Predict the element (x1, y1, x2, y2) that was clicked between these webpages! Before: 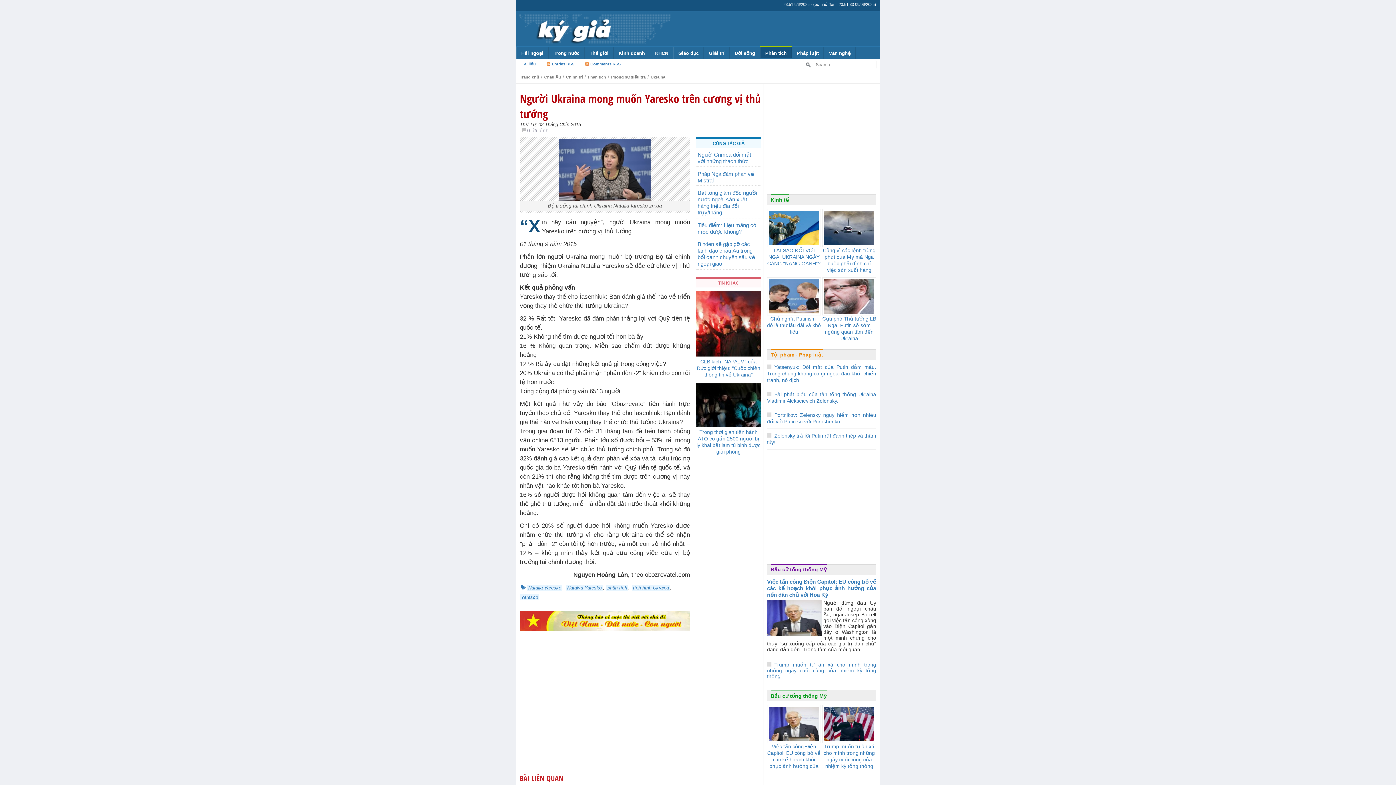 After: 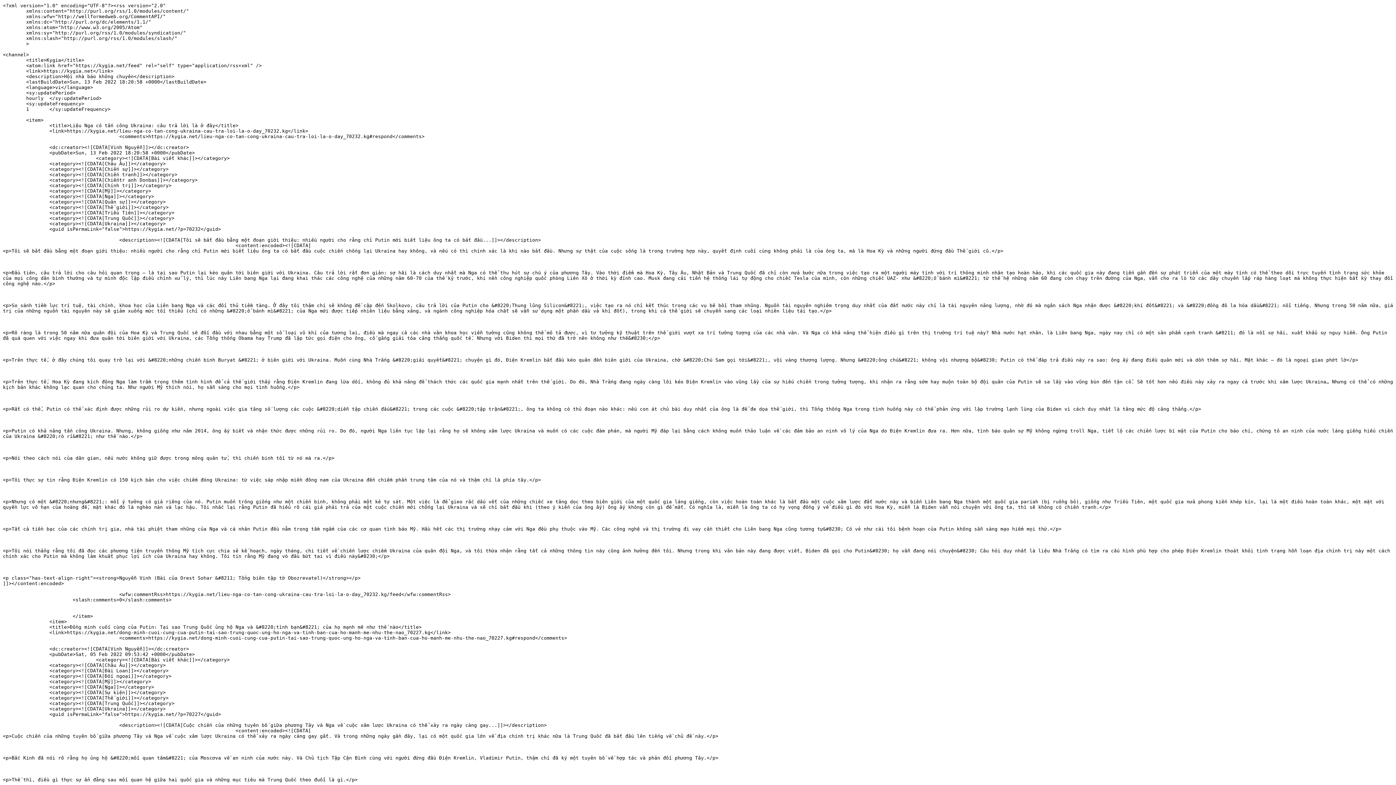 Action: label: Entries RSS bbox: (546, 61, 574, 66)